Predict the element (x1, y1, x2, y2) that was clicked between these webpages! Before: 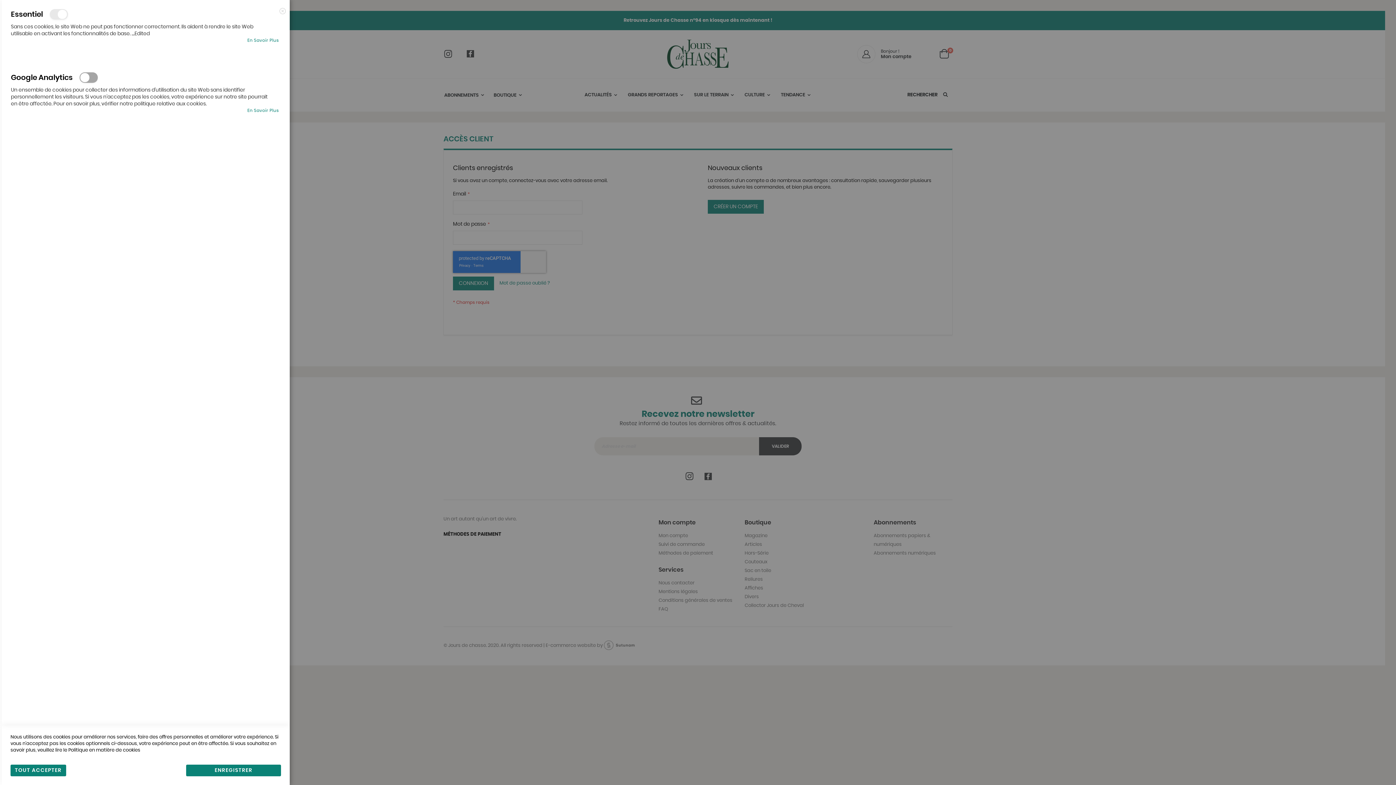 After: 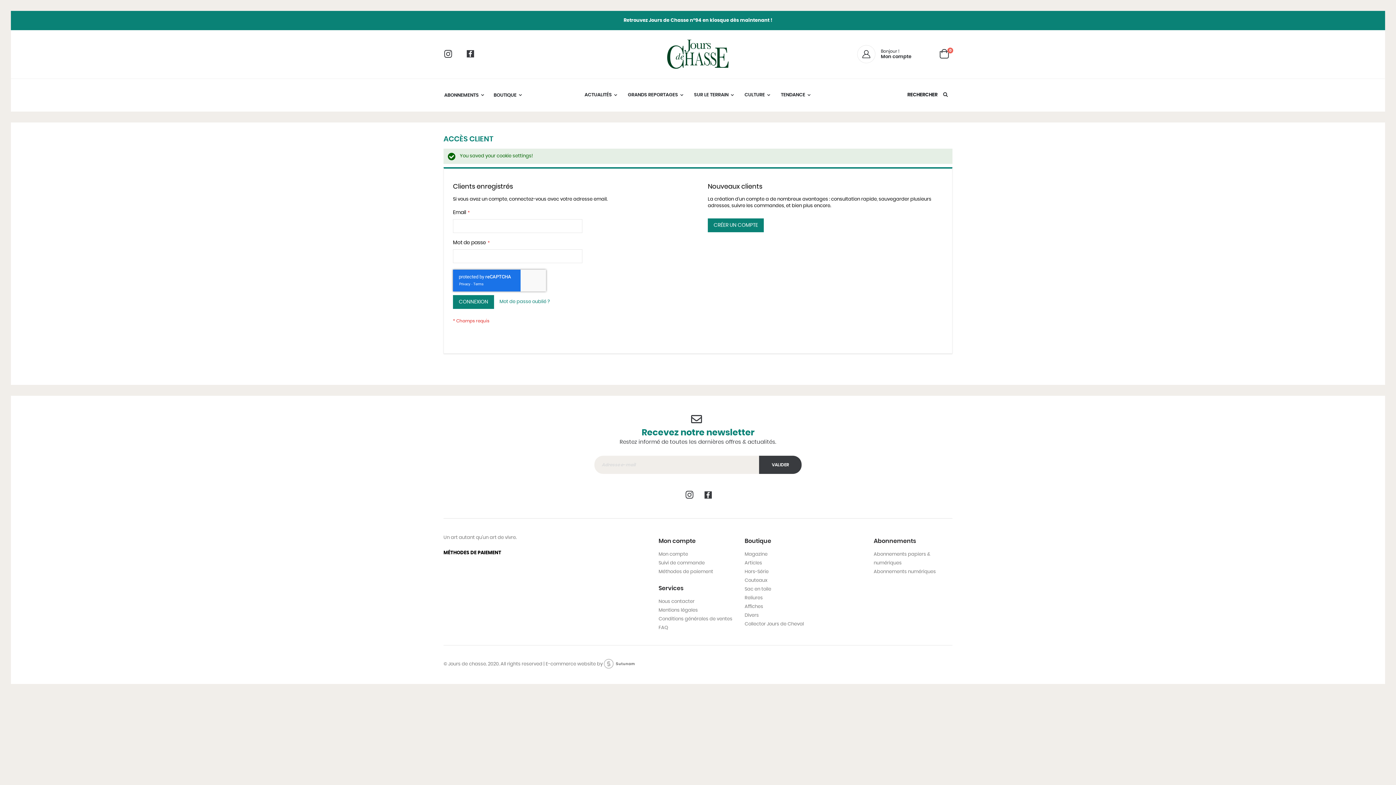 Action: bbox: (186, 765, 280, 776) label: ENREGISTRER